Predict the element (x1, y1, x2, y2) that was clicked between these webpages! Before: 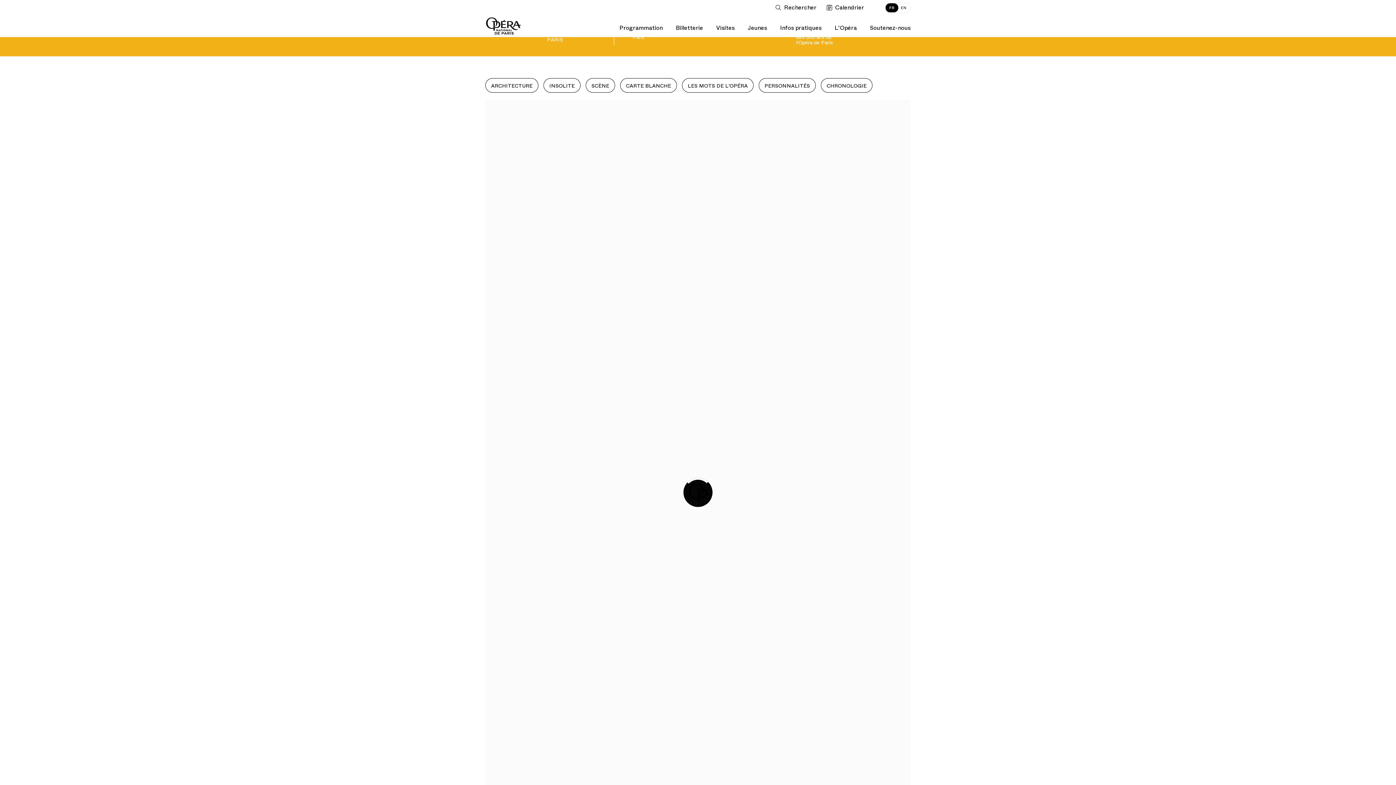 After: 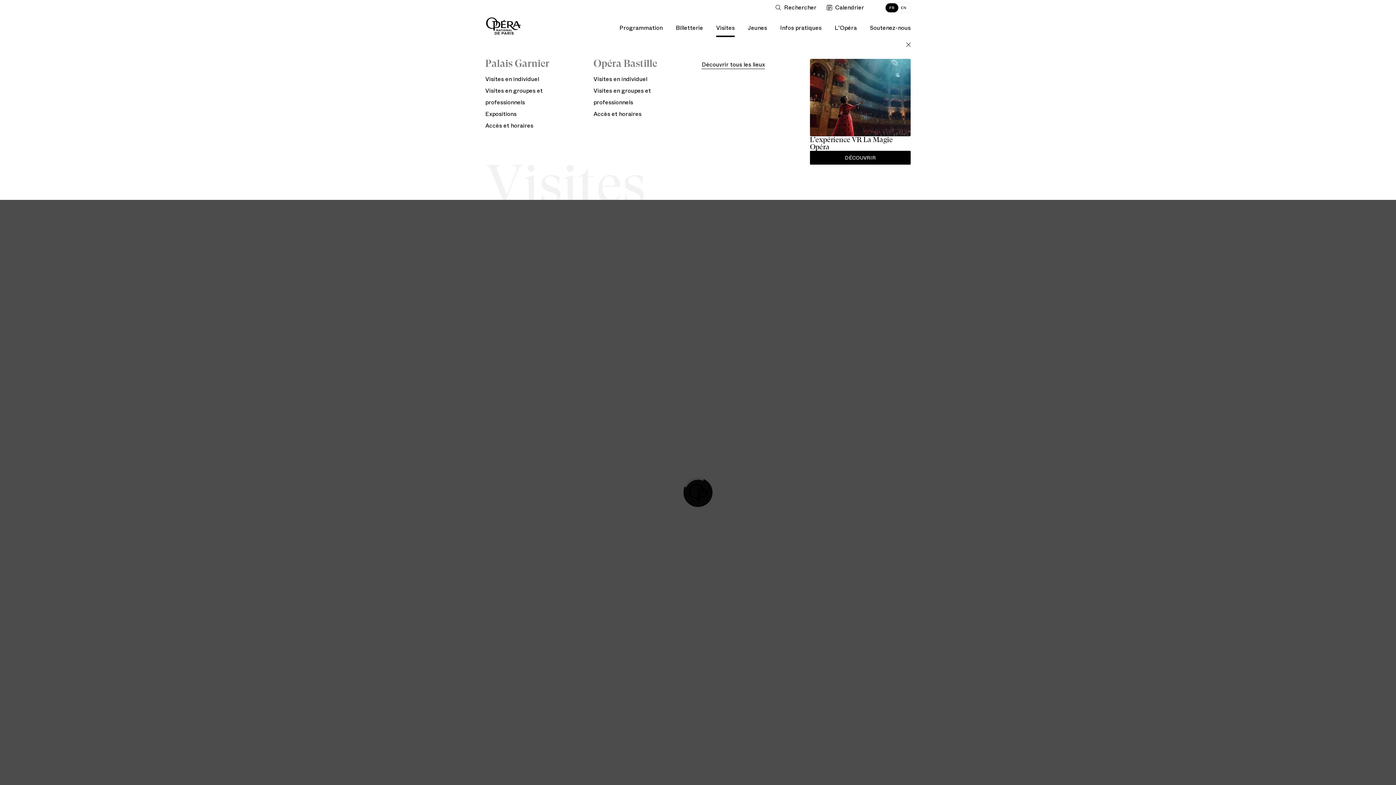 Action: label: Visites bbox: (716, 15, 734, 37)